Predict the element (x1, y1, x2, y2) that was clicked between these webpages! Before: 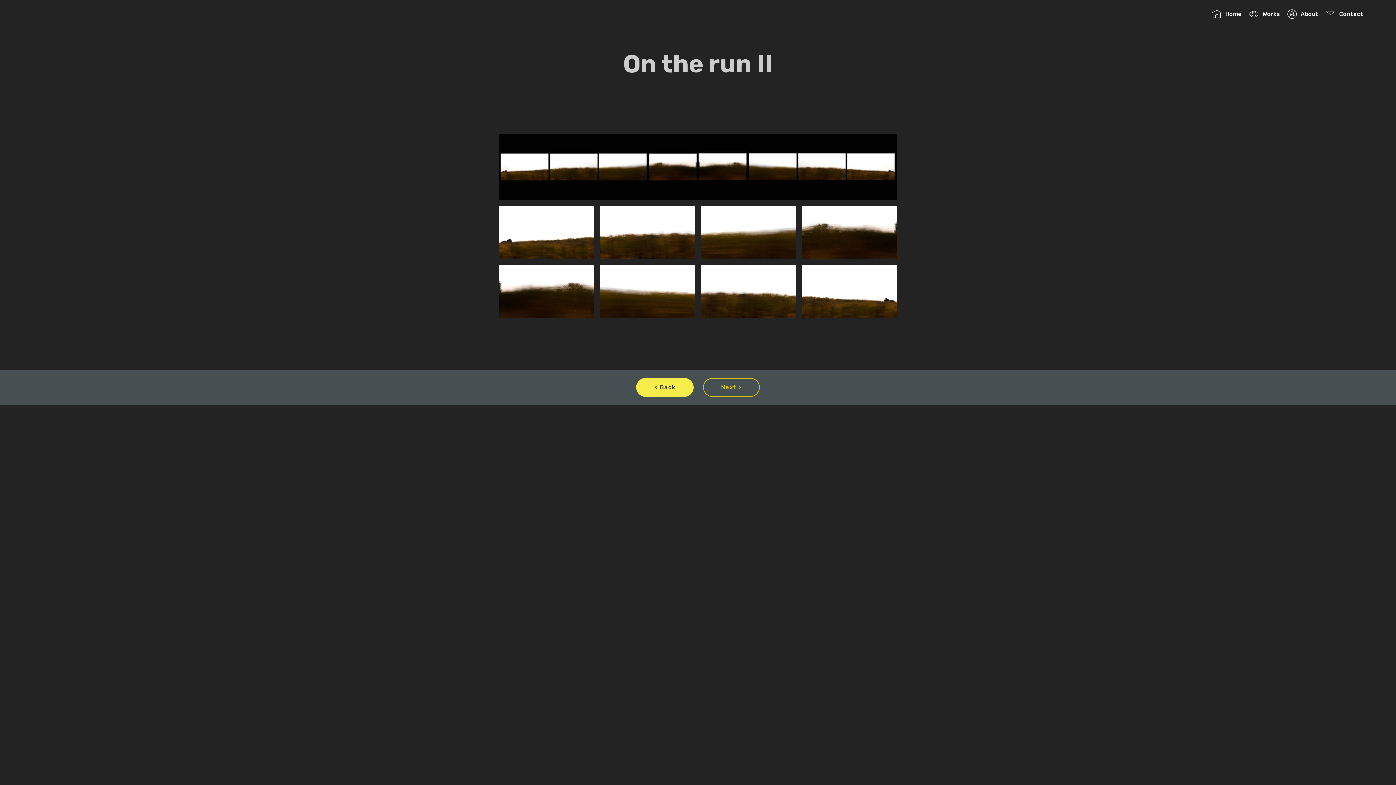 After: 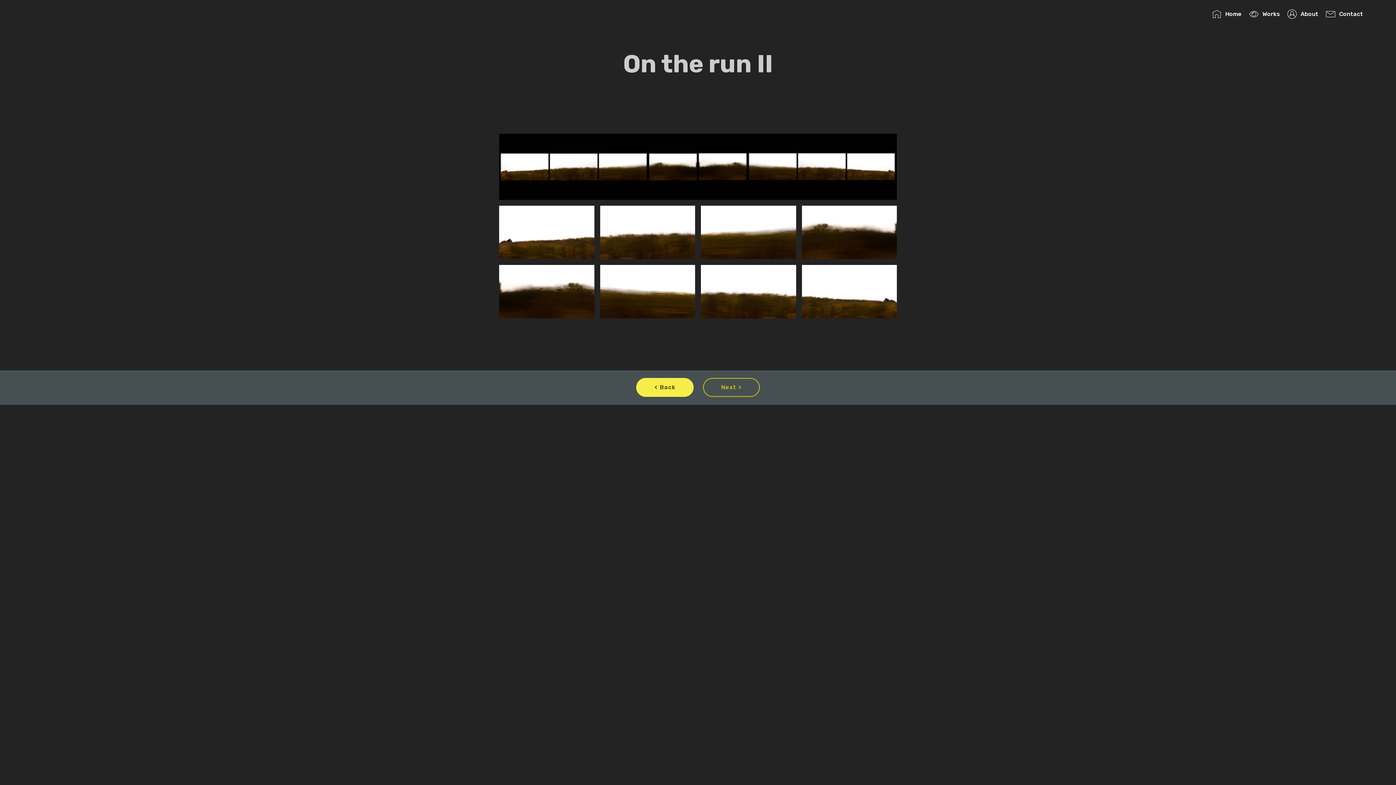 Action: label: Next > bbox: (703, 378, 759, 397)